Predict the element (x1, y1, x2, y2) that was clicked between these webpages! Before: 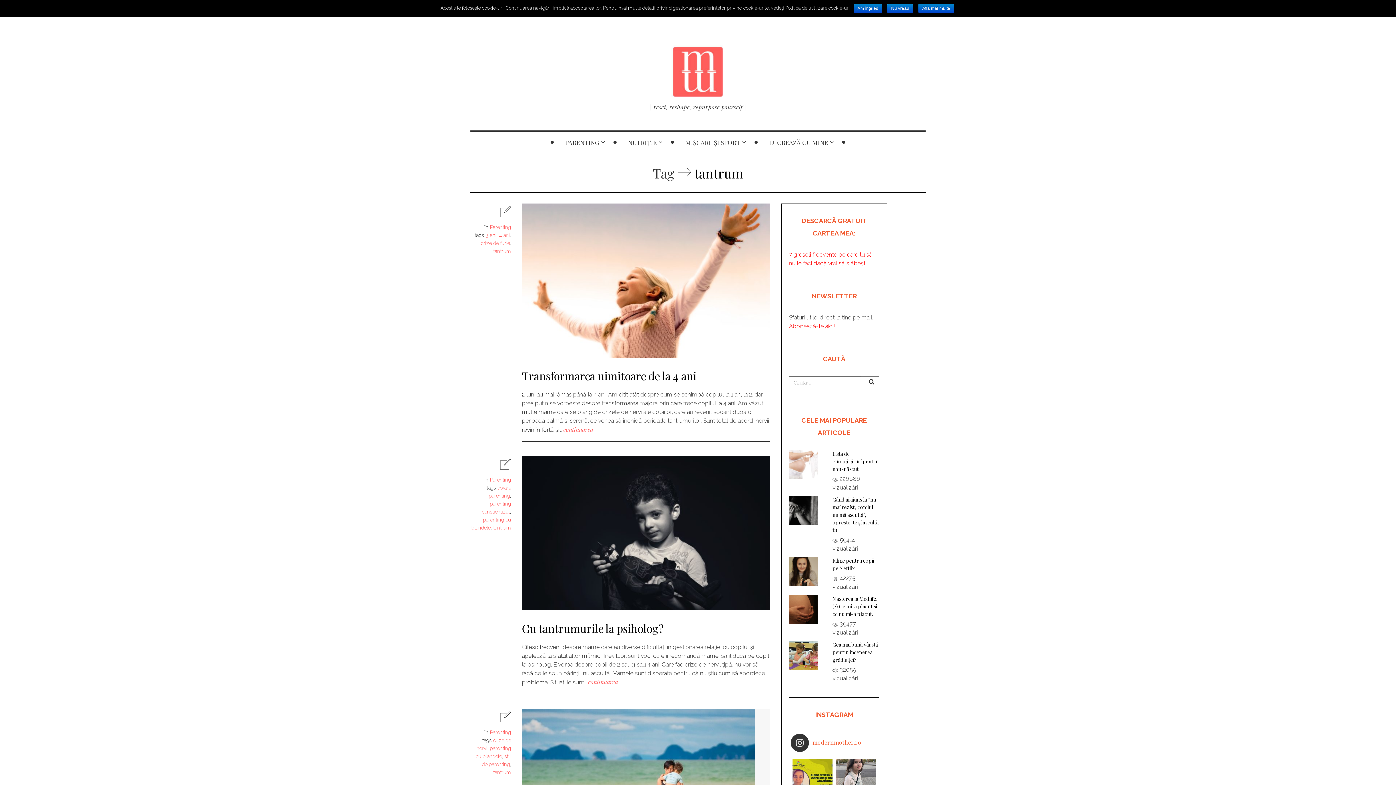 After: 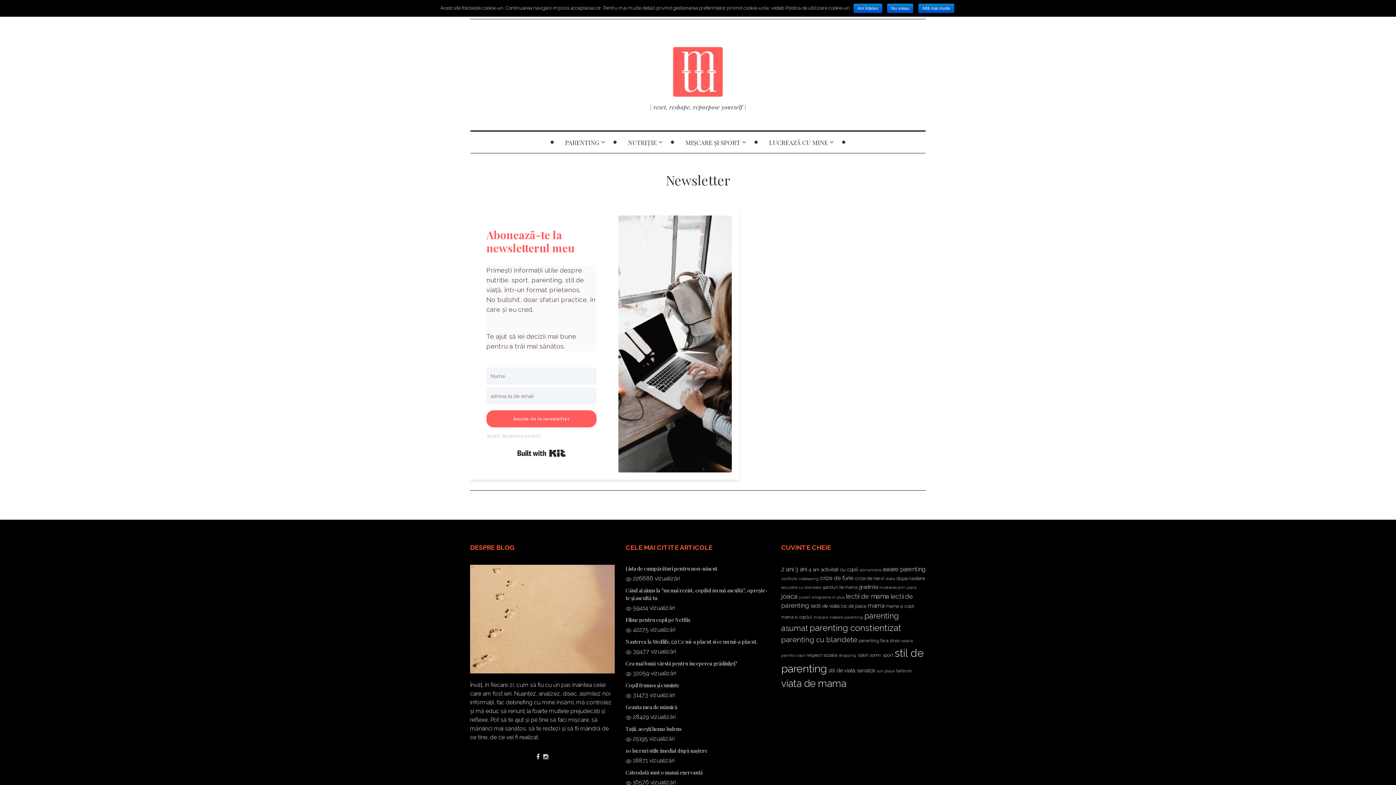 Action: label:  Abonează-te aici! bbox: (789, 322, 834, 329)